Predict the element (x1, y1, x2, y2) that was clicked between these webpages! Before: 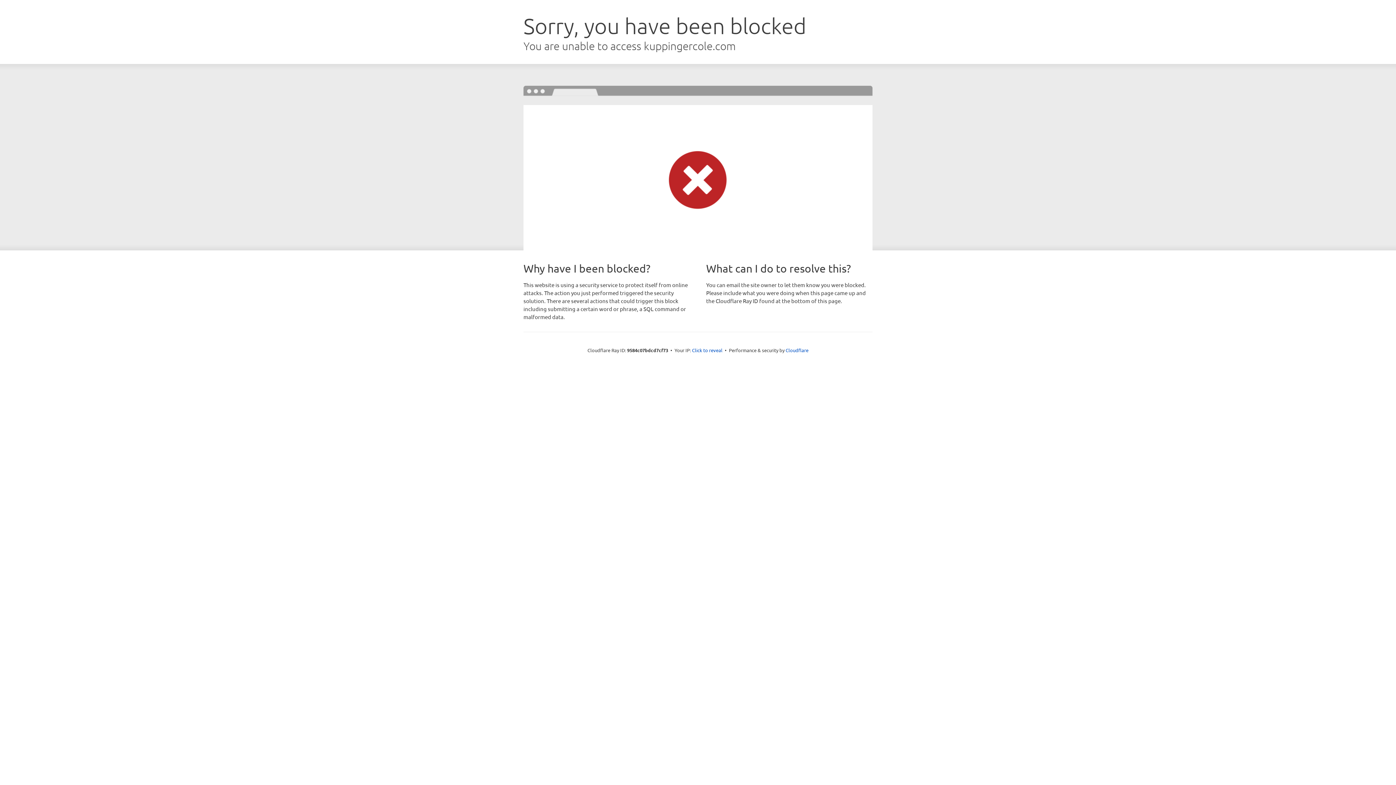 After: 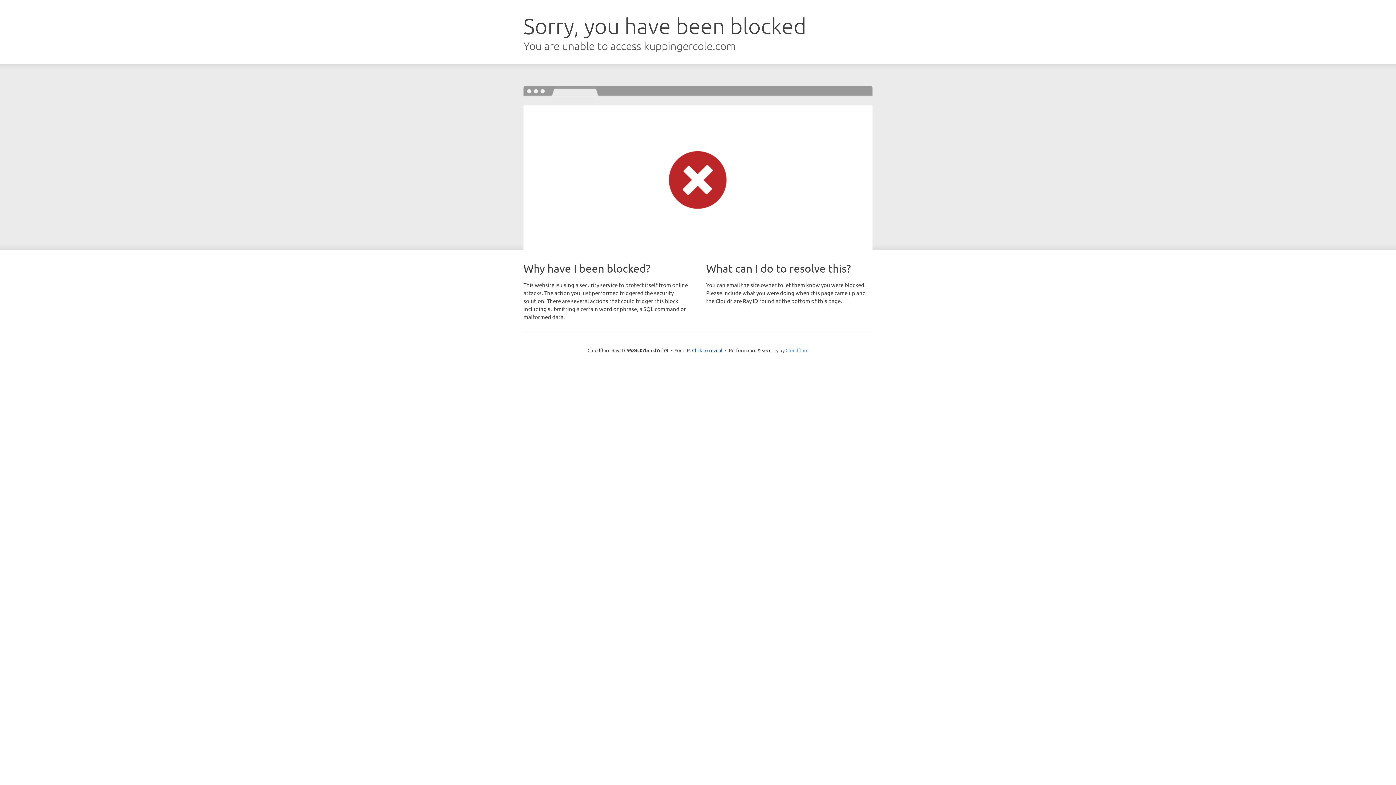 Action: bbox: (785, 347, 808, 353) label: Cloudflare